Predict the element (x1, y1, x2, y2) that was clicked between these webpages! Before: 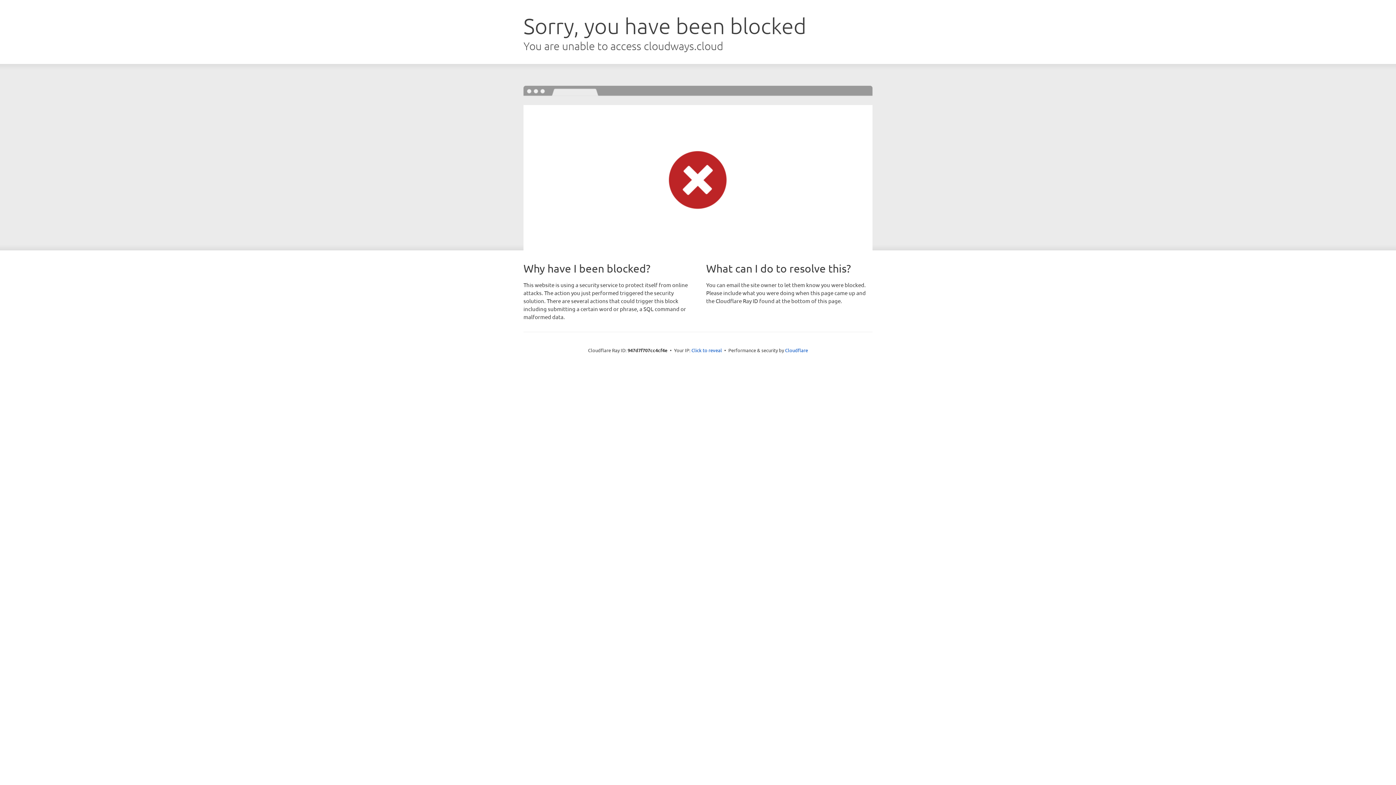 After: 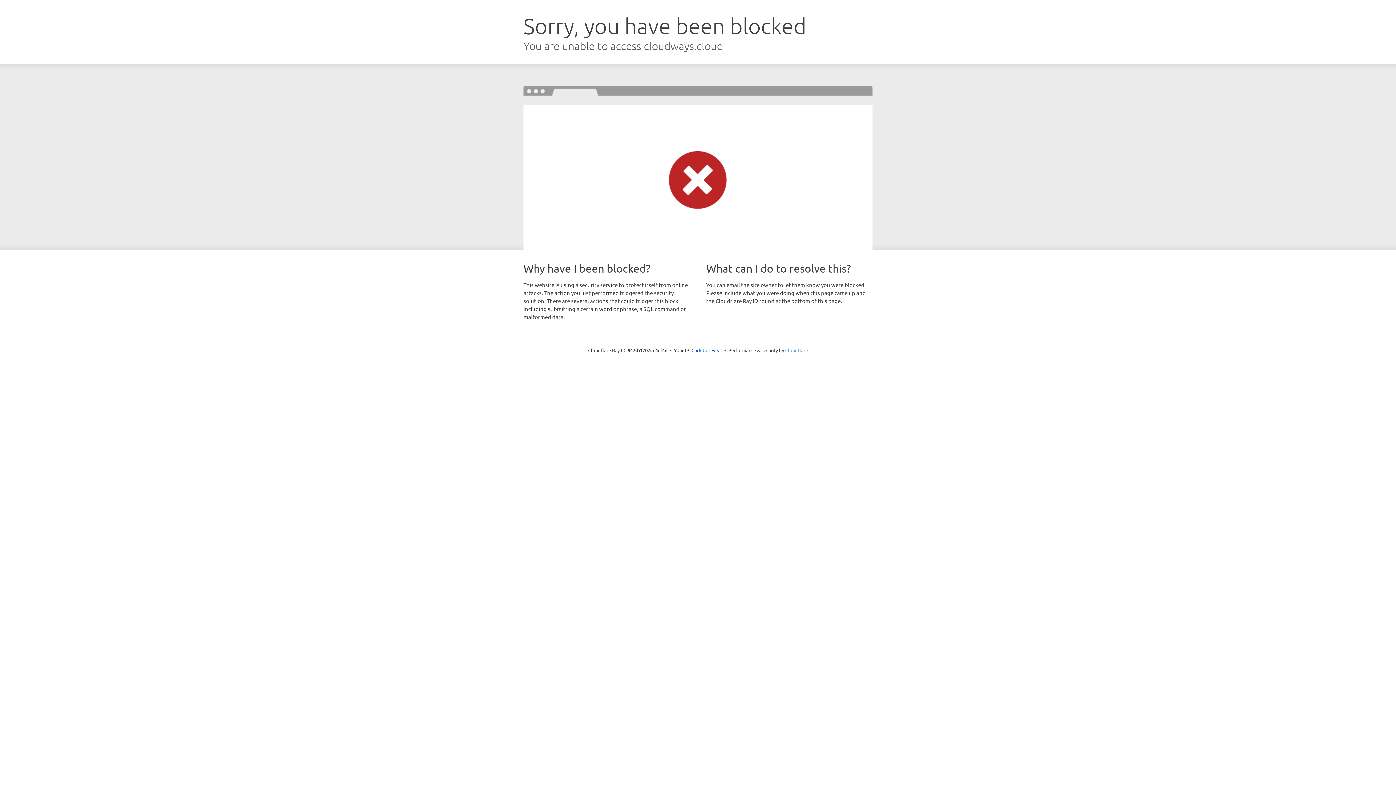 Action: bbox: (785, 347, 808, 353) label: Cloudflare